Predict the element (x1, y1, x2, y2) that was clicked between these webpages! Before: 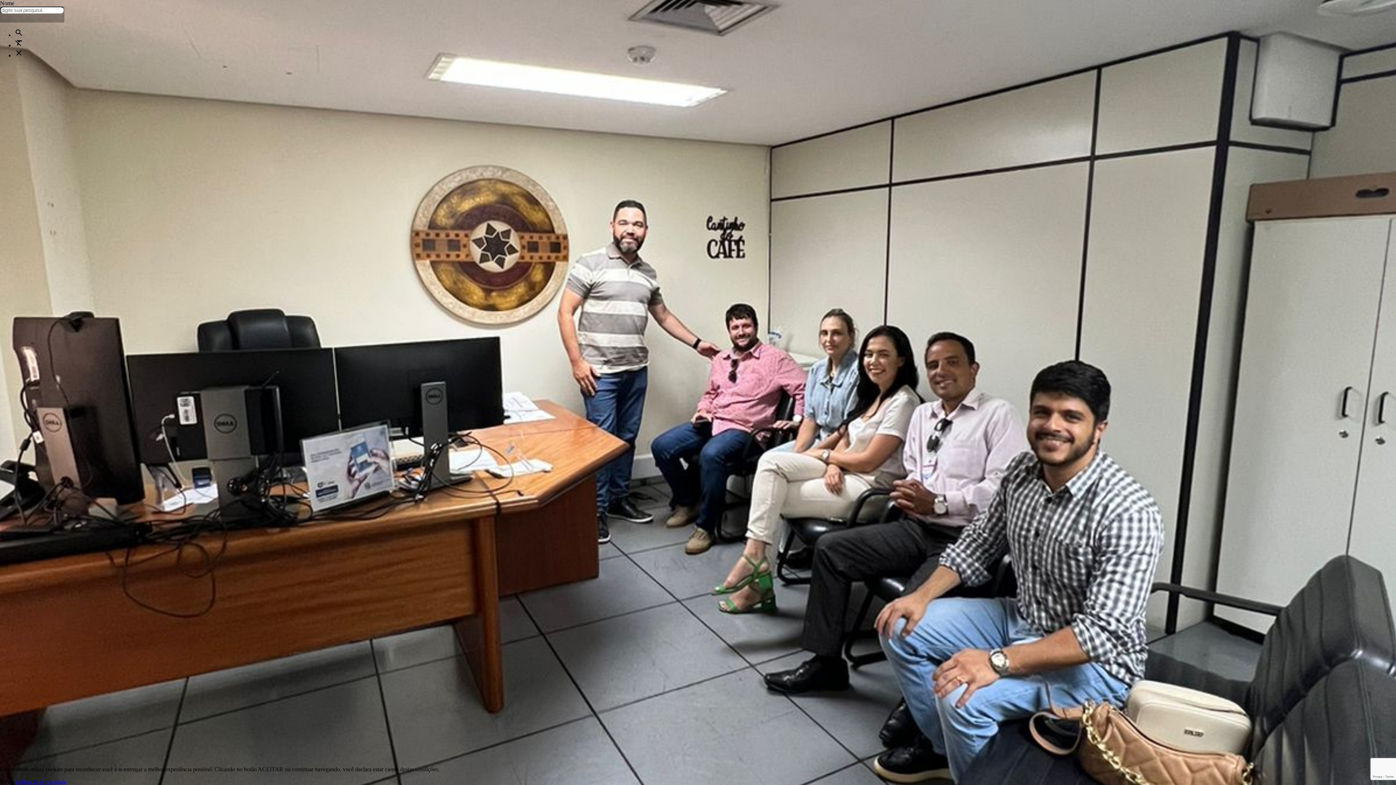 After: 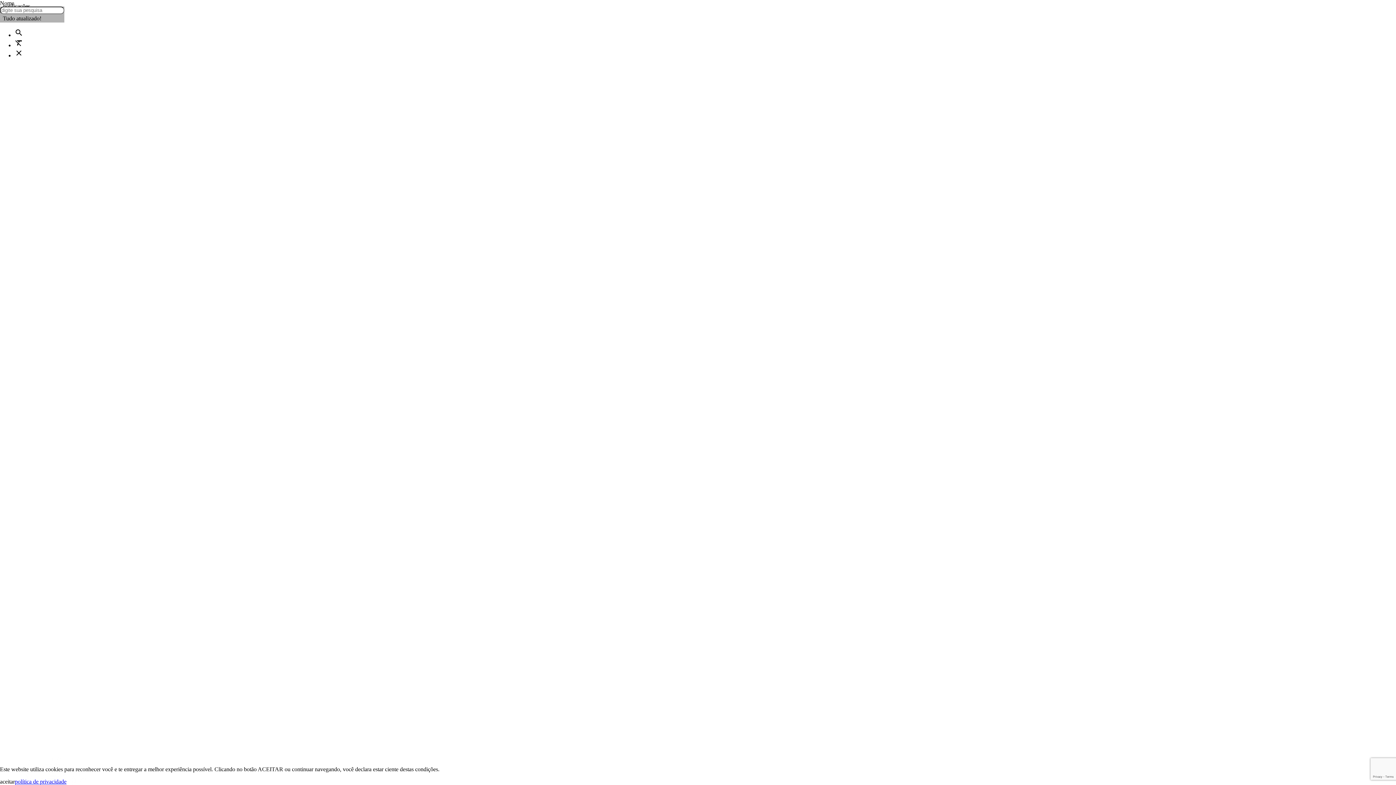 Action: bbox: (14, 778, 66, 785) label: política de privacidade